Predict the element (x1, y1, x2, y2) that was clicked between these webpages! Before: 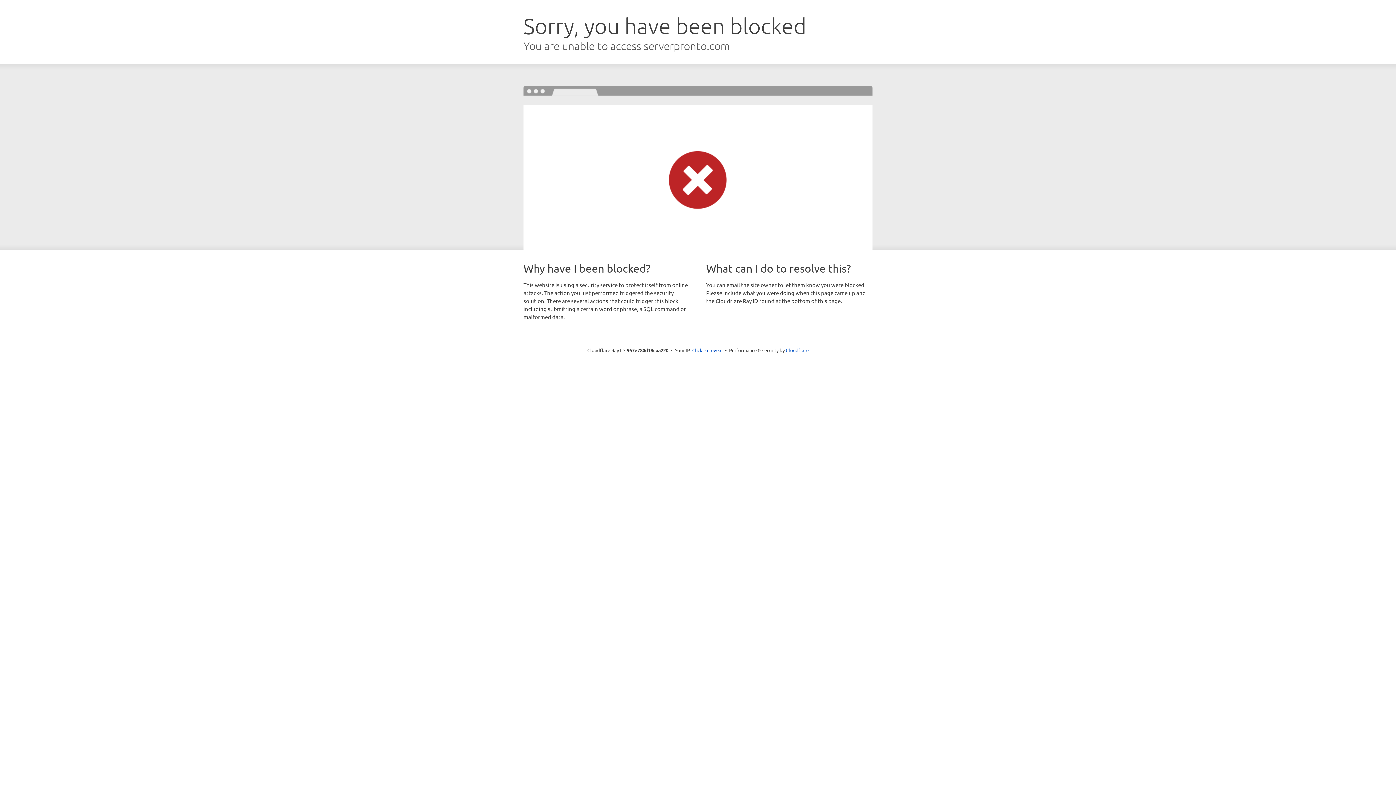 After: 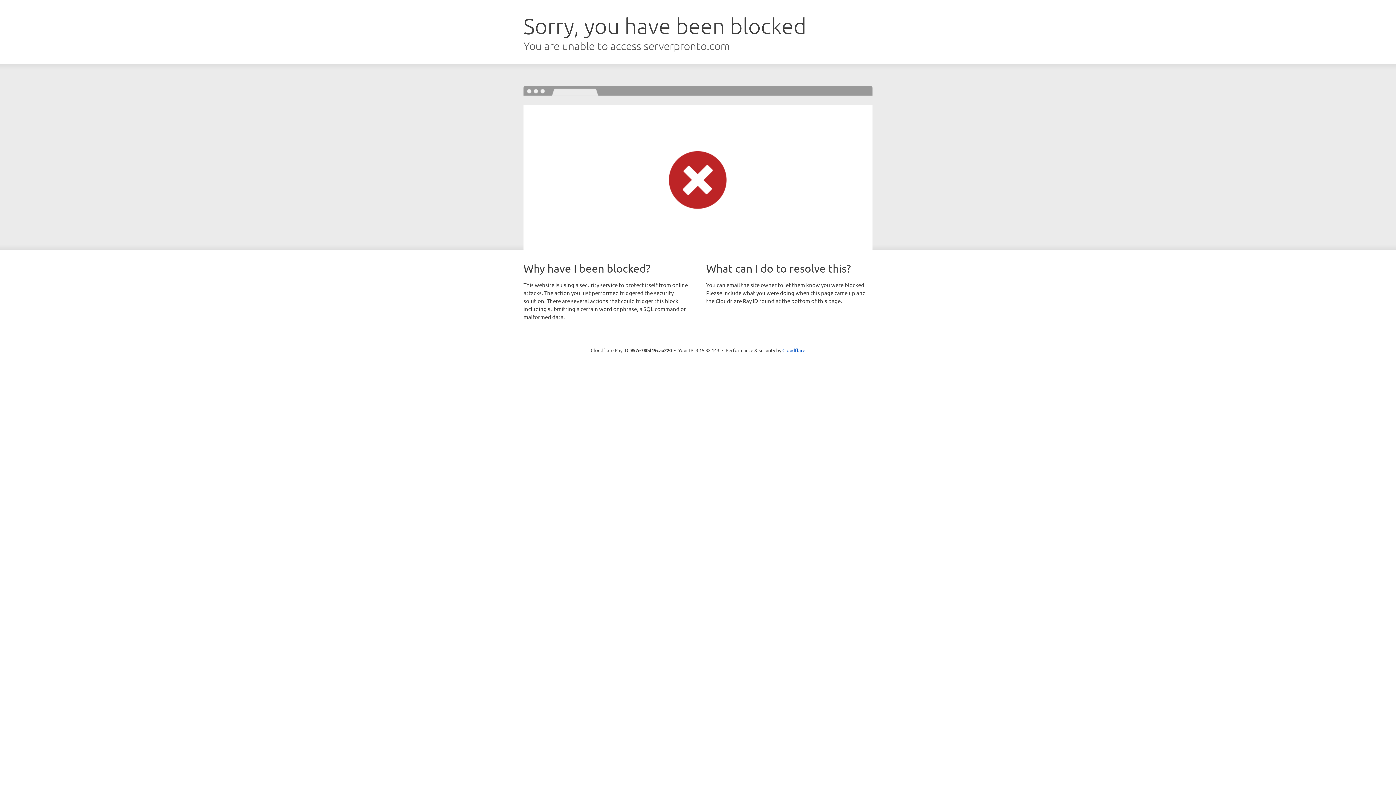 Action: bbox: (692, 346, 722, 353) label: Click to reveal